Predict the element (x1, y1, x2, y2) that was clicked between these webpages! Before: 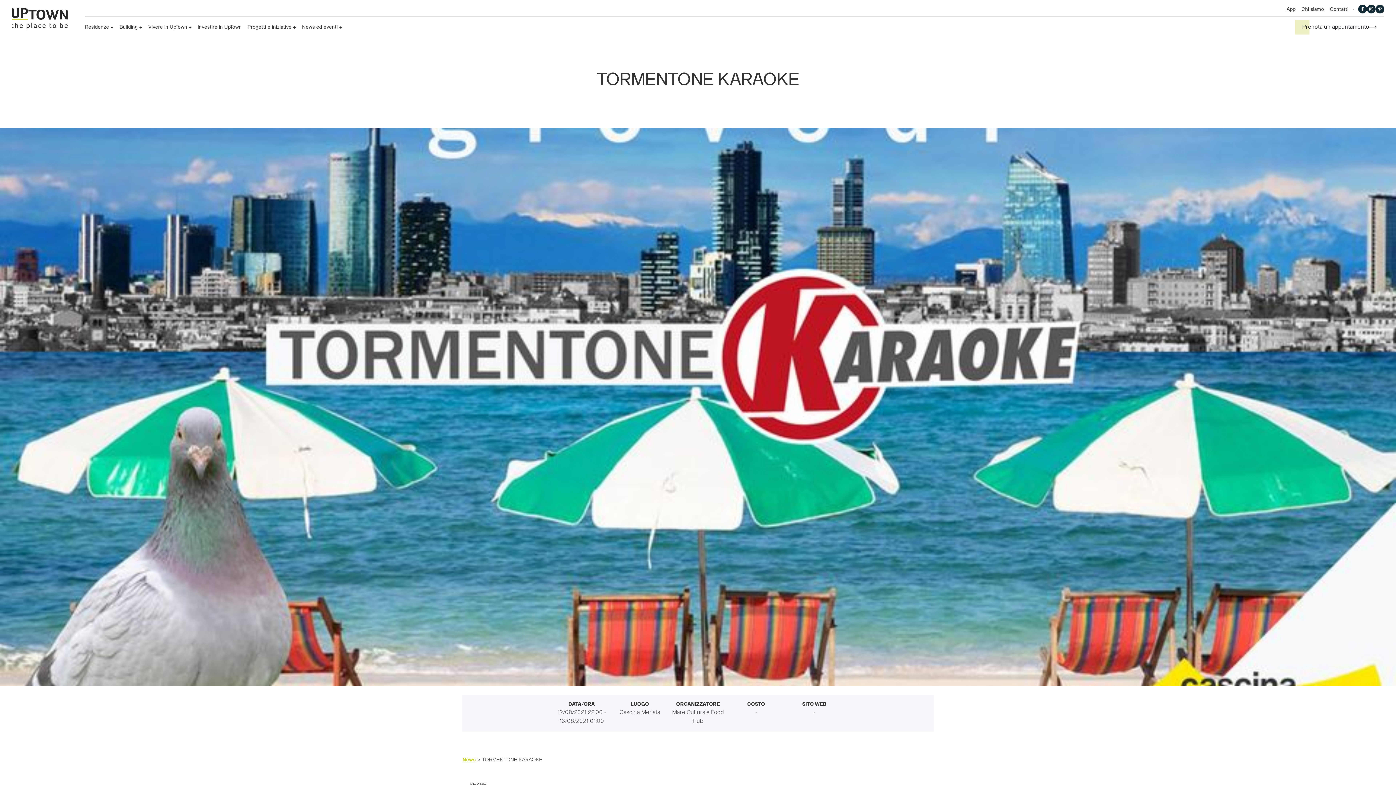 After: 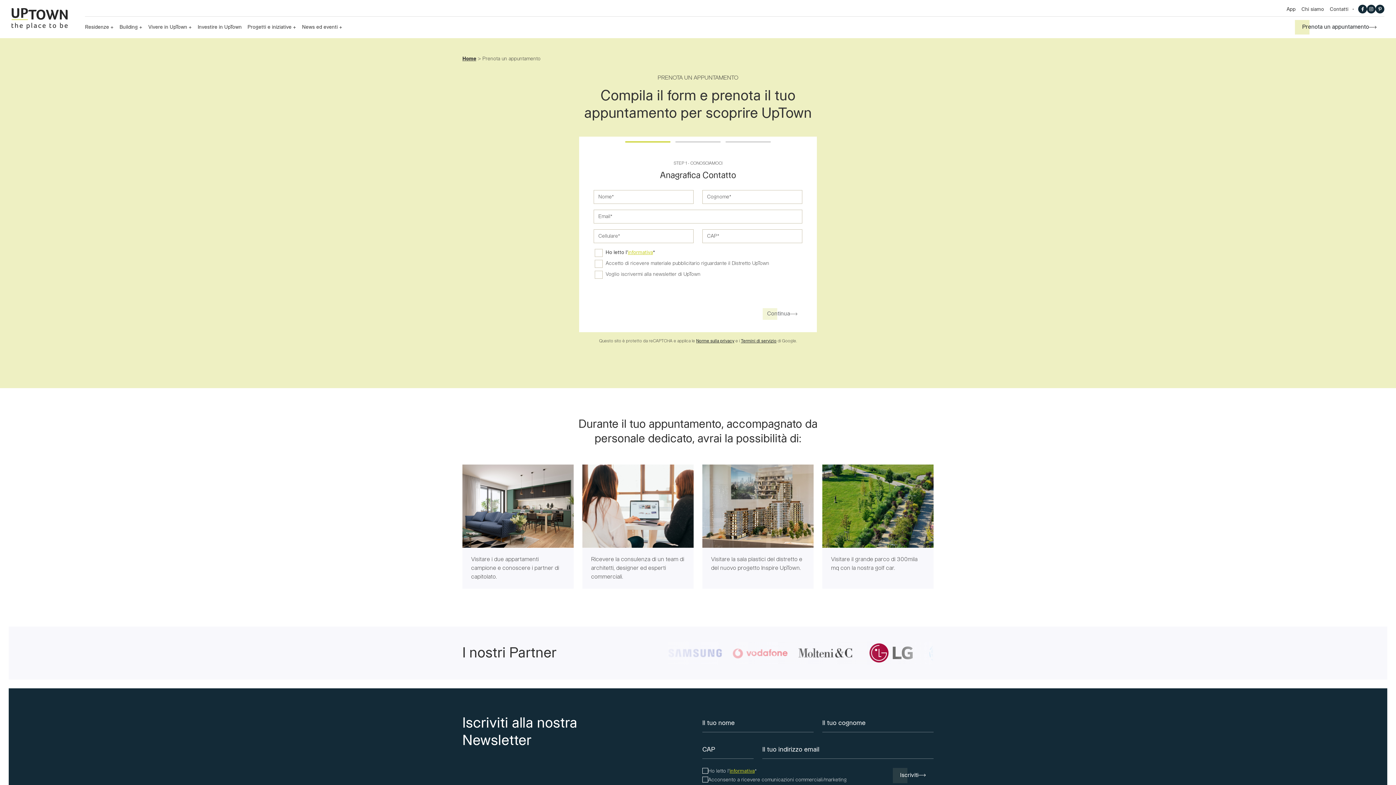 Action: label: Prenota un appuntamento bbox: (1294, 19, 1384, 35)